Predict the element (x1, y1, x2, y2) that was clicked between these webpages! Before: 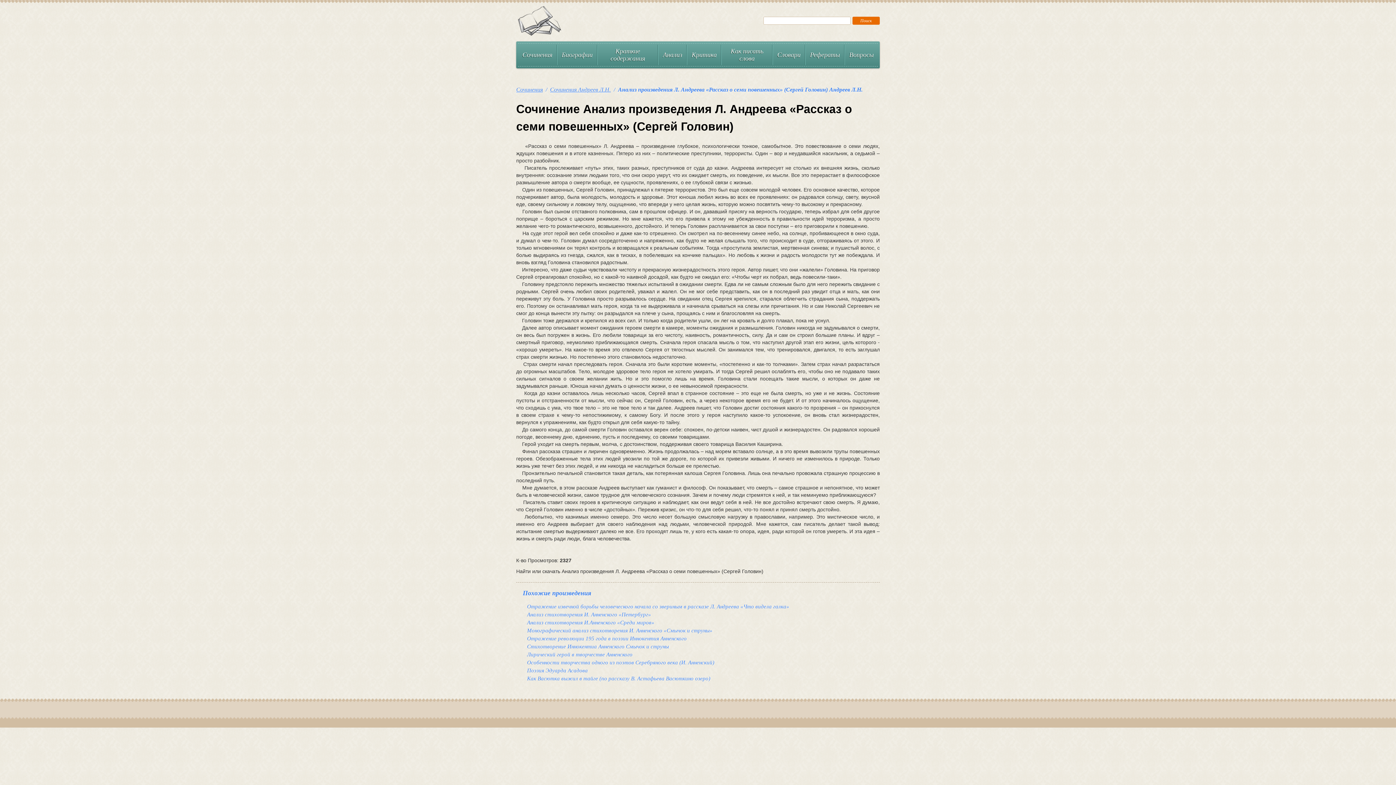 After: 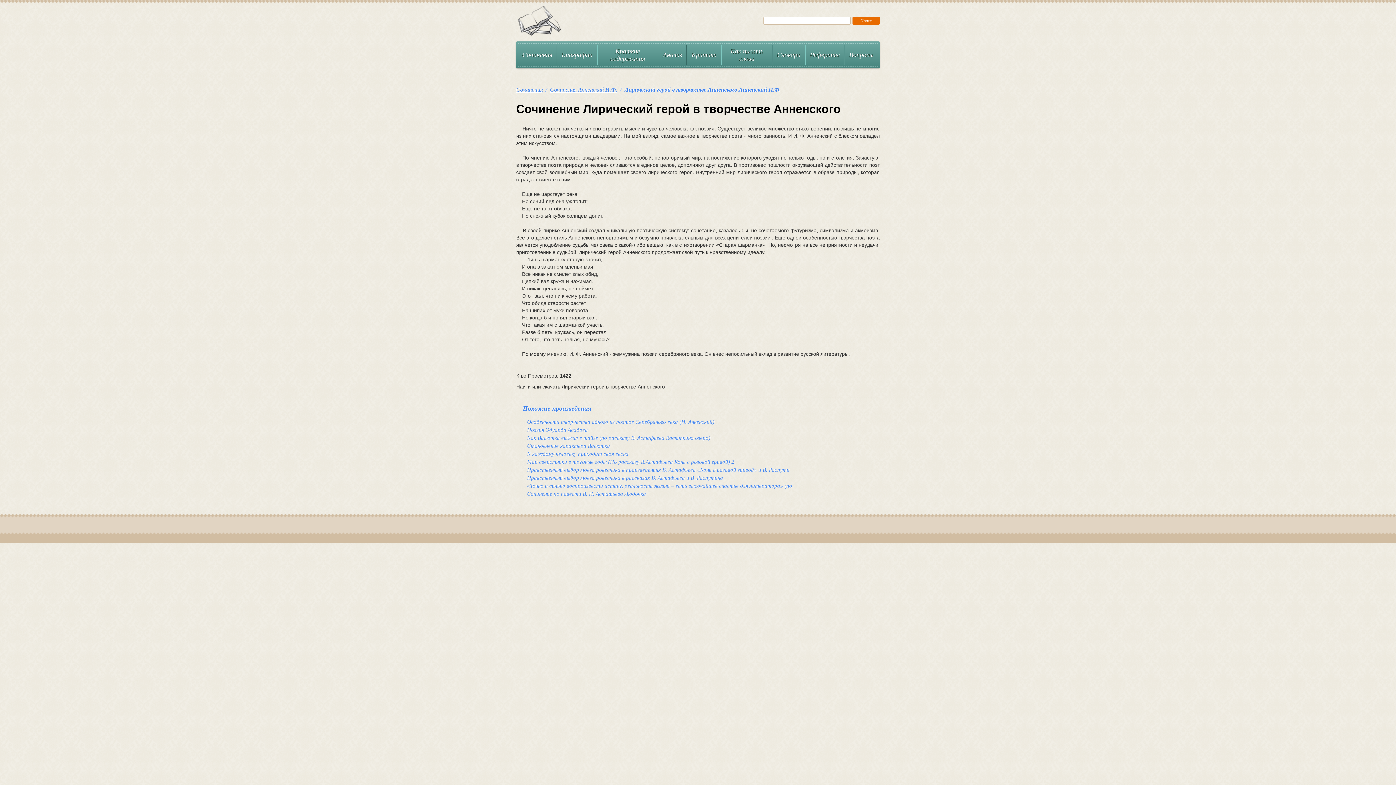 Action: label: Лирический герой в творчестве Анненского bbox: (527, 652, 632, 657)